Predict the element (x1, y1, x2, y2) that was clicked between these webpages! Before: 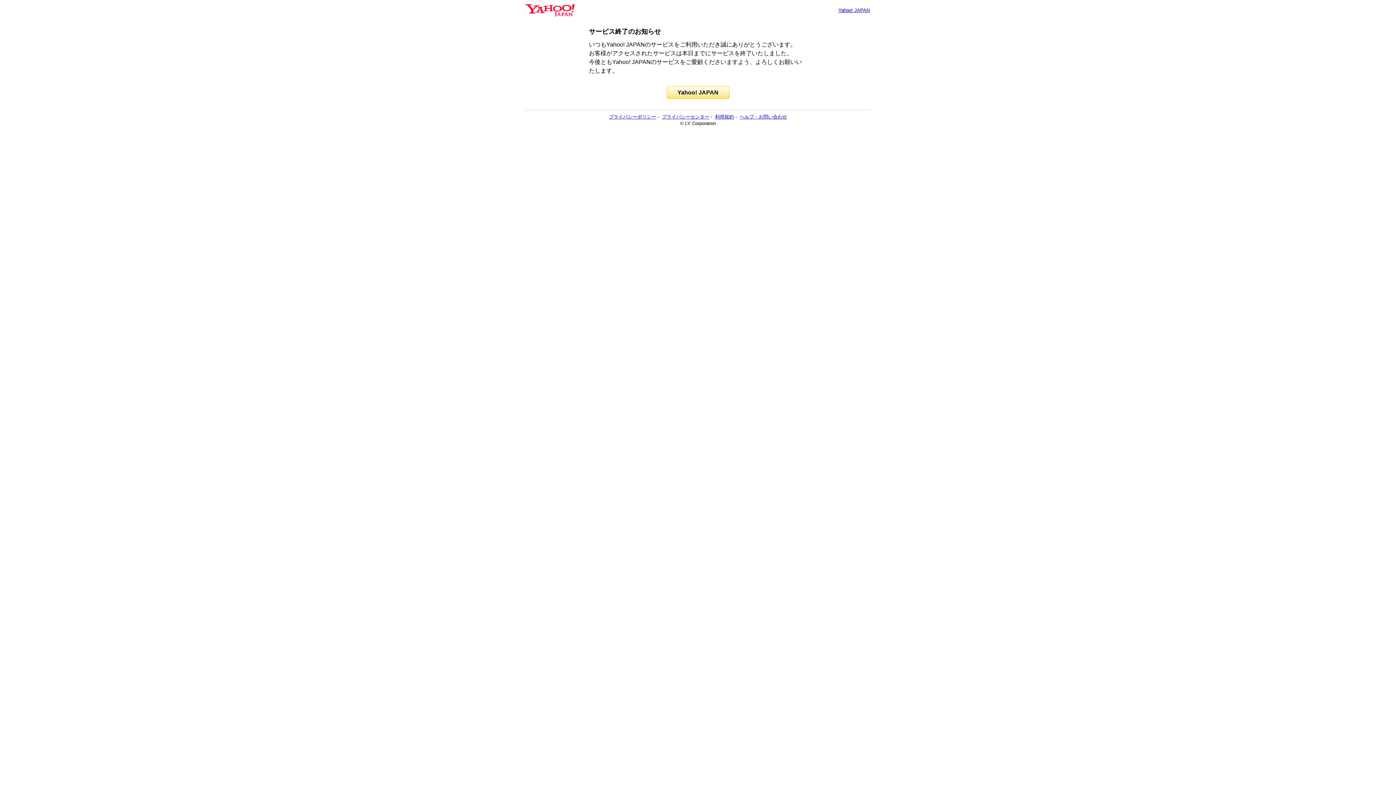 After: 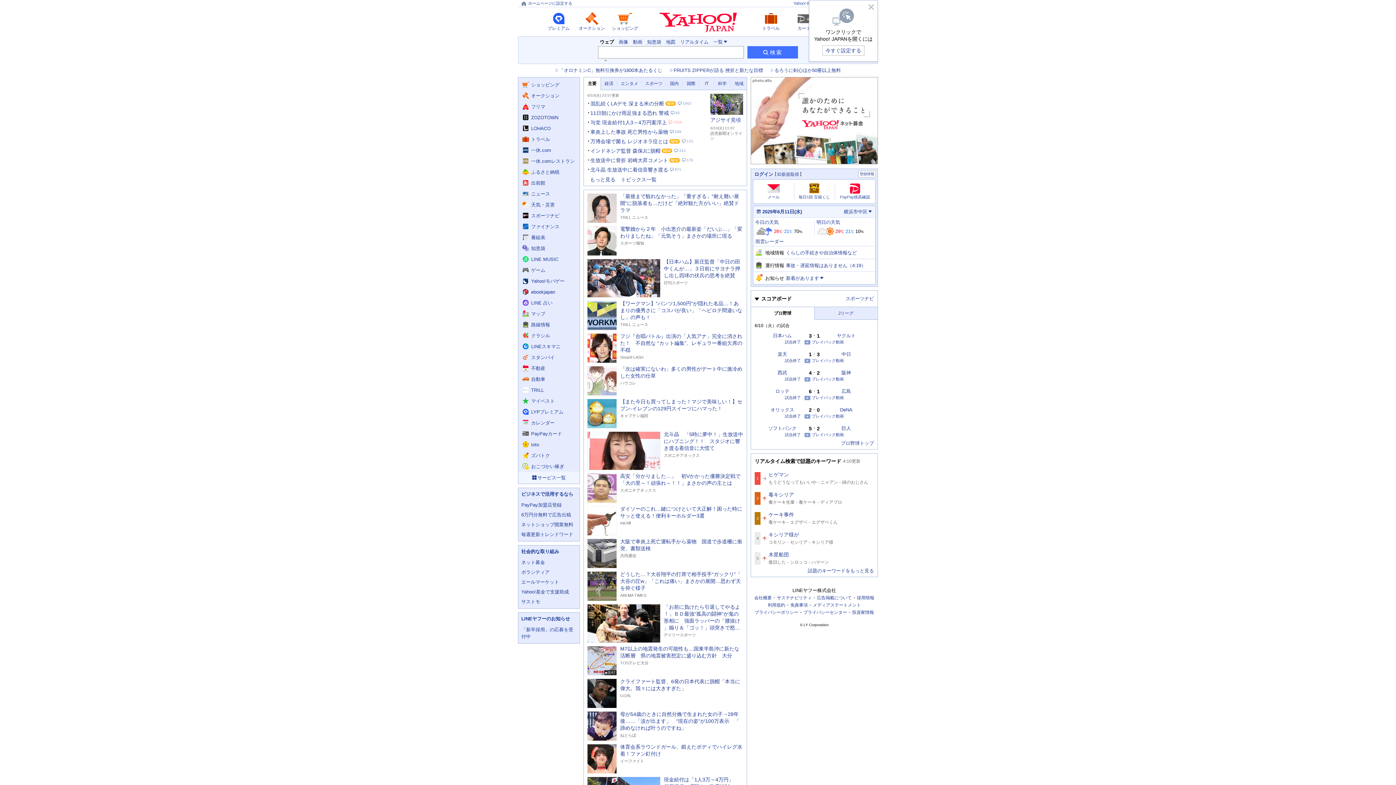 Action: bbox: (666, 86, 729, 98) label: Yahoo! JAPAN